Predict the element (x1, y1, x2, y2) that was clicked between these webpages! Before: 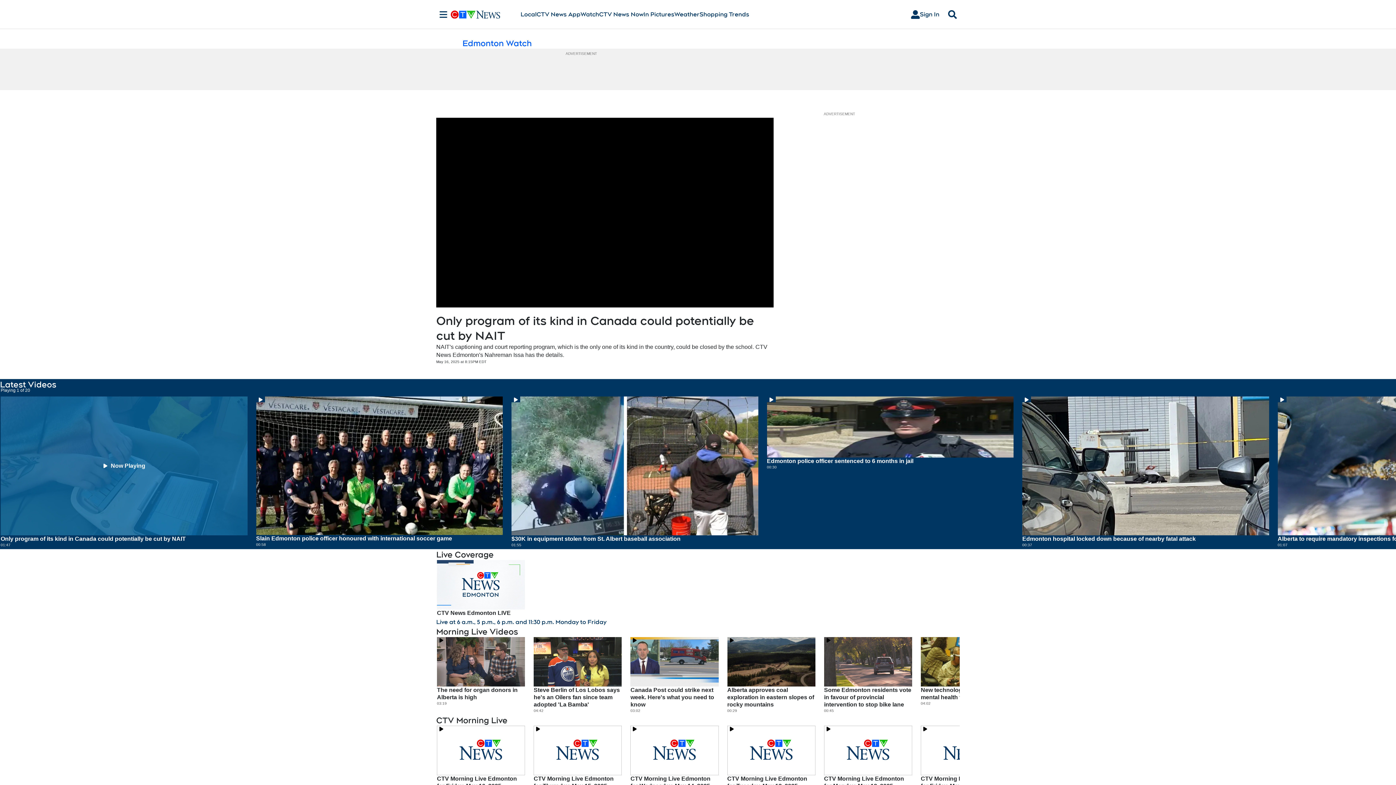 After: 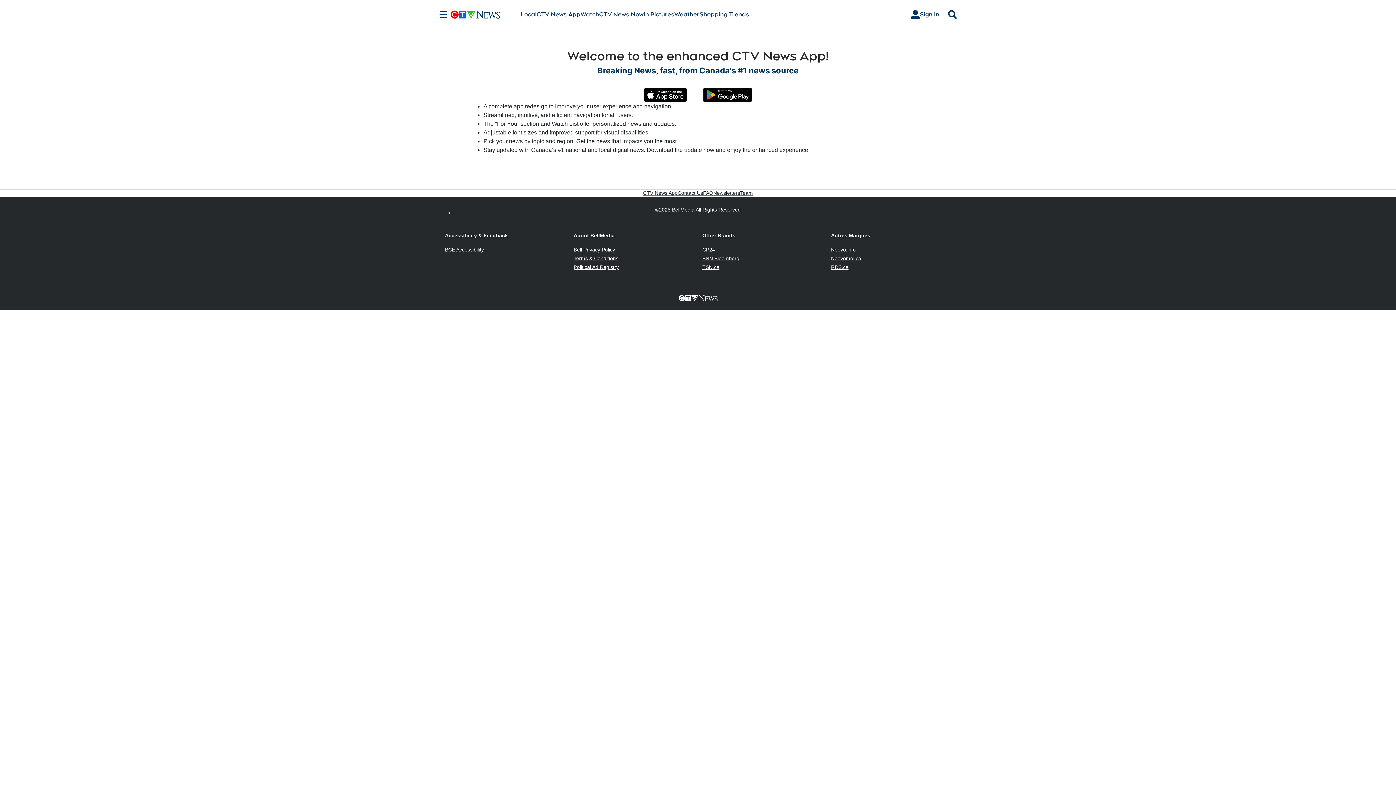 Action: label: CTV News App bbox: (536, 10, 580, 18)